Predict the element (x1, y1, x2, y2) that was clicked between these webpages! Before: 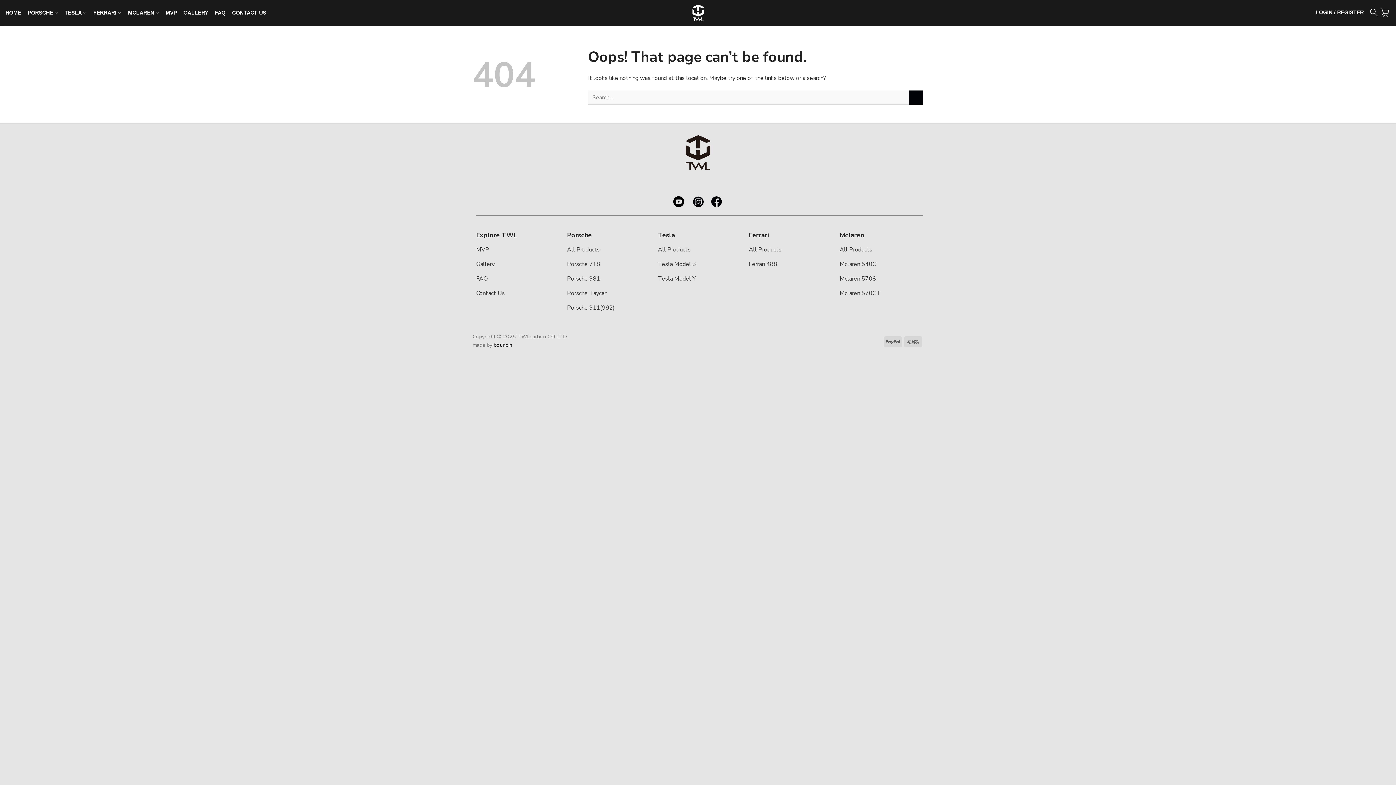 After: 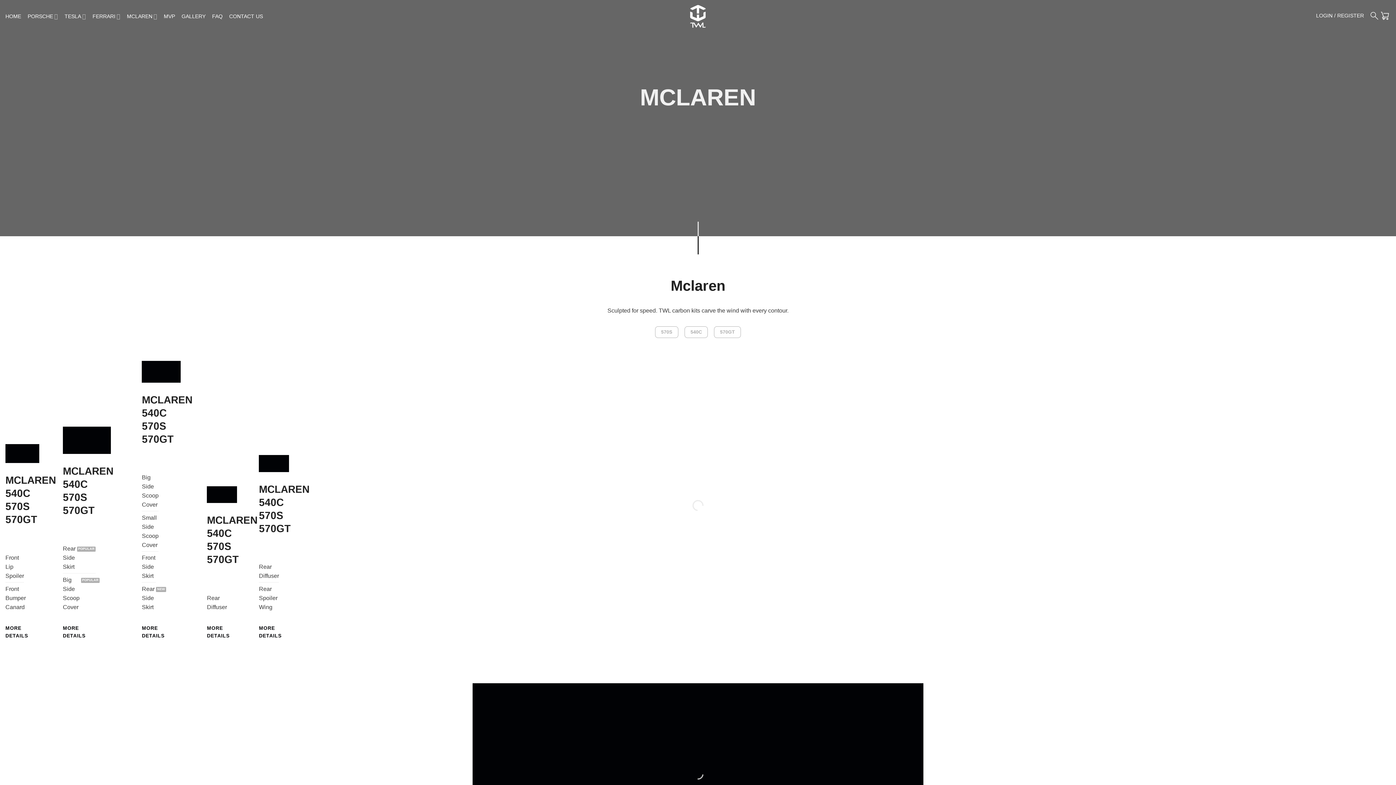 Action: bbox: (839, 258, 908, 272) label: Mclaren 540C